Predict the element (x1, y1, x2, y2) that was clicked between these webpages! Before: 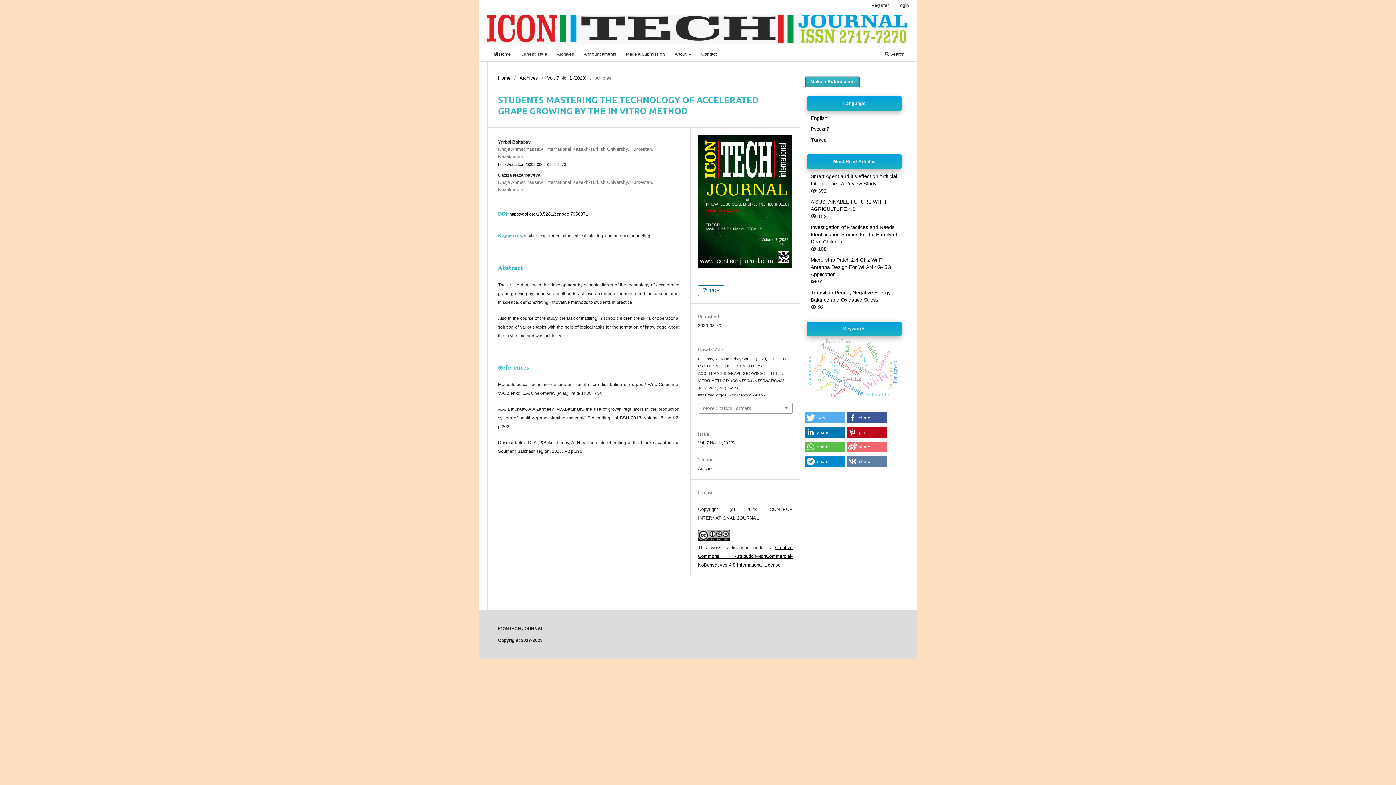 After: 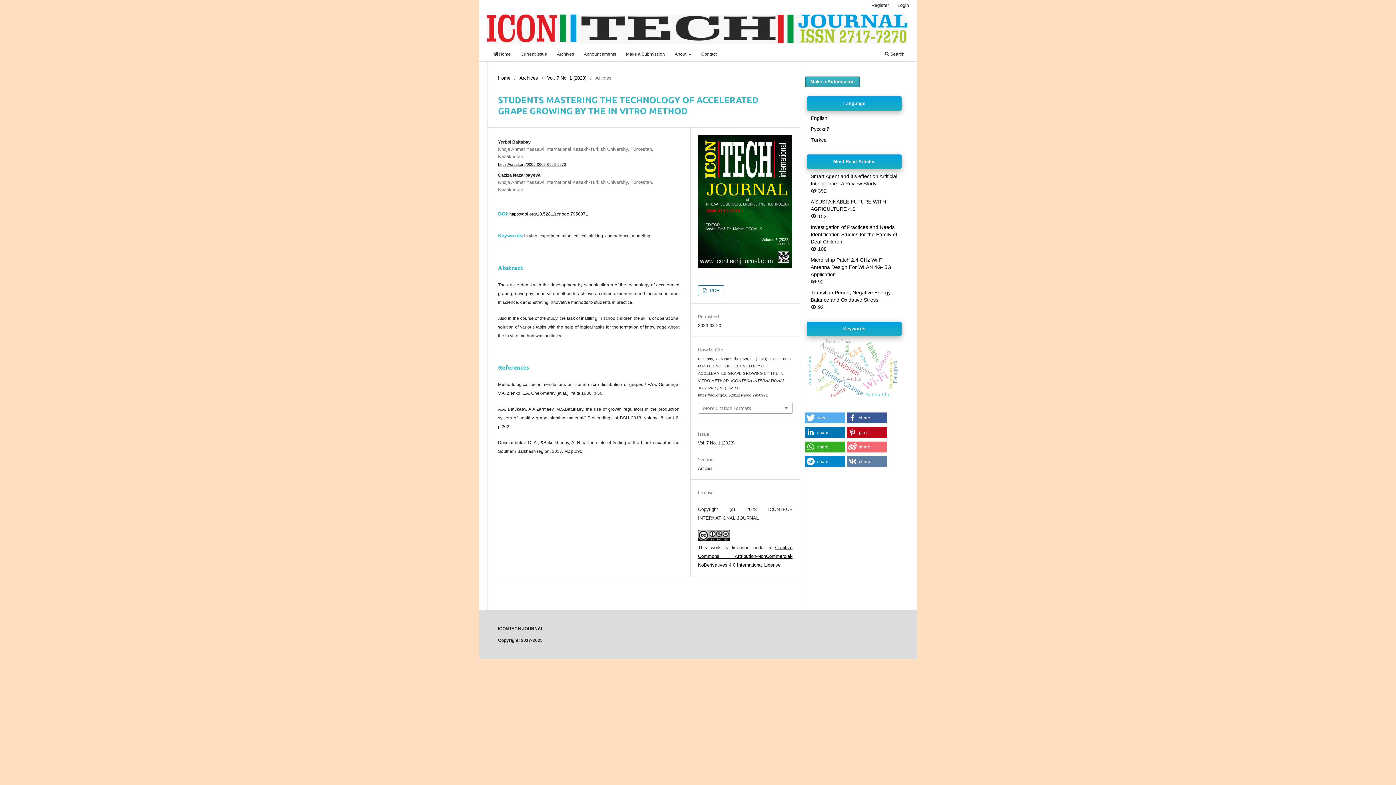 Action: bbox: (805, 441, 845, 452) label: Share on Whatsapp